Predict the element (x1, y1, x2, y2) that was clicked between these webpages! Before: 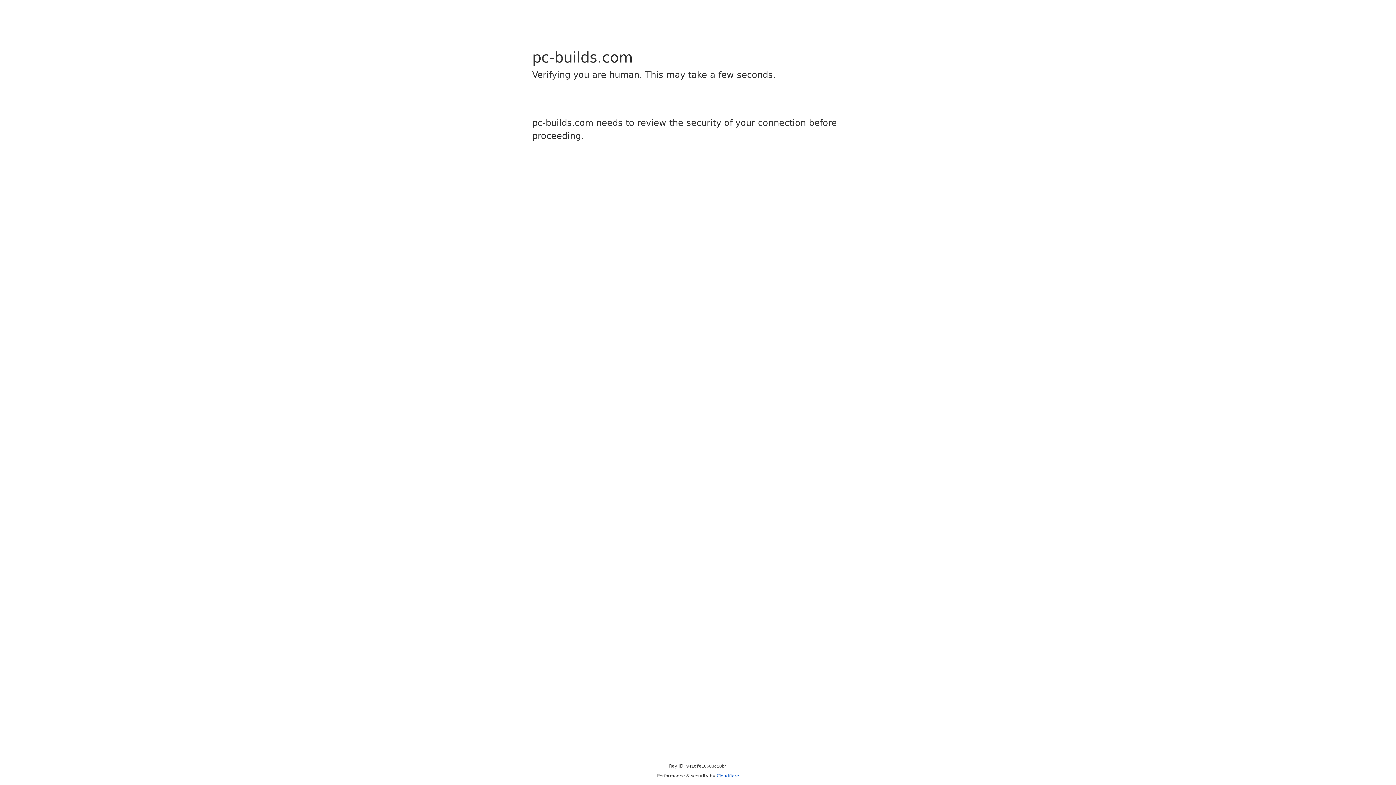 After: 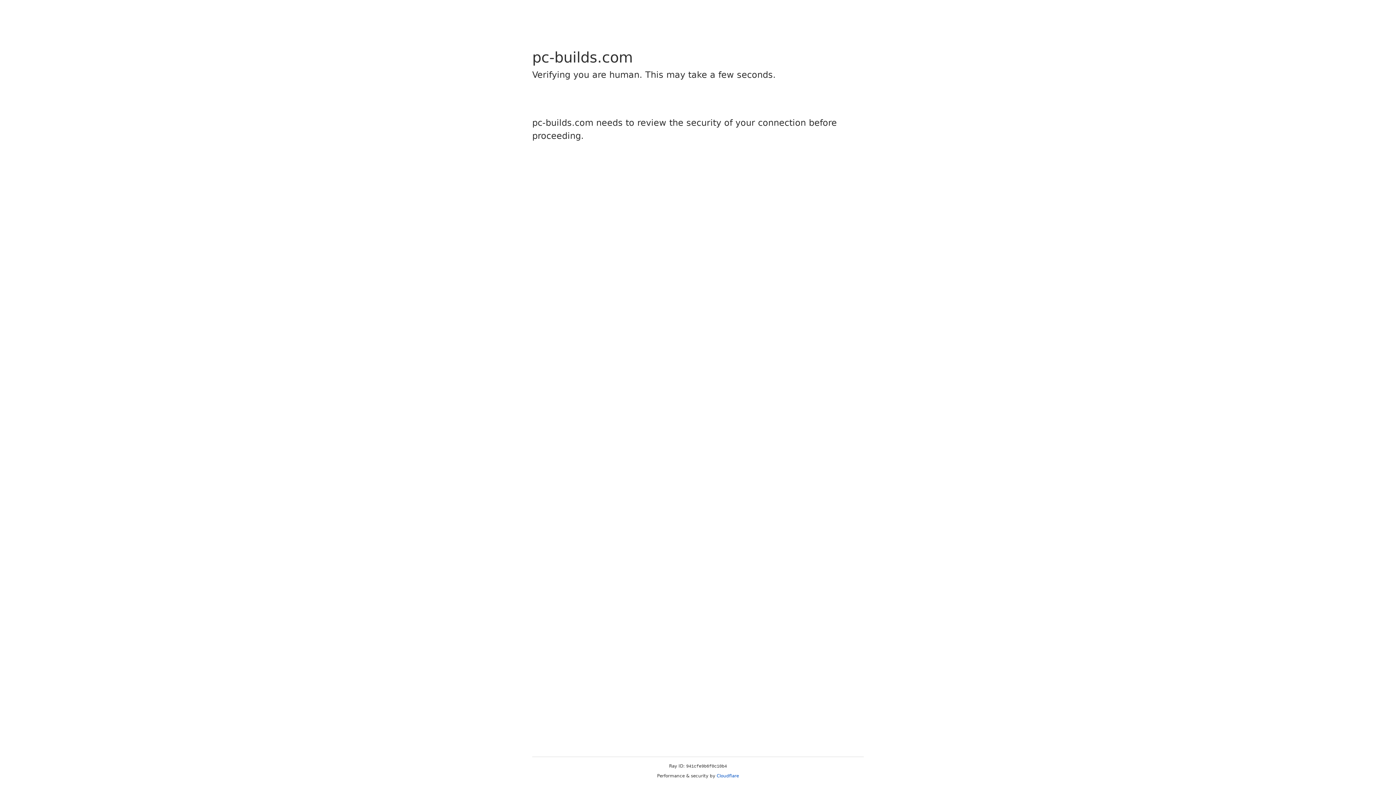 Action: label: Cloudflare bbox: (716, 773, 739, 778)